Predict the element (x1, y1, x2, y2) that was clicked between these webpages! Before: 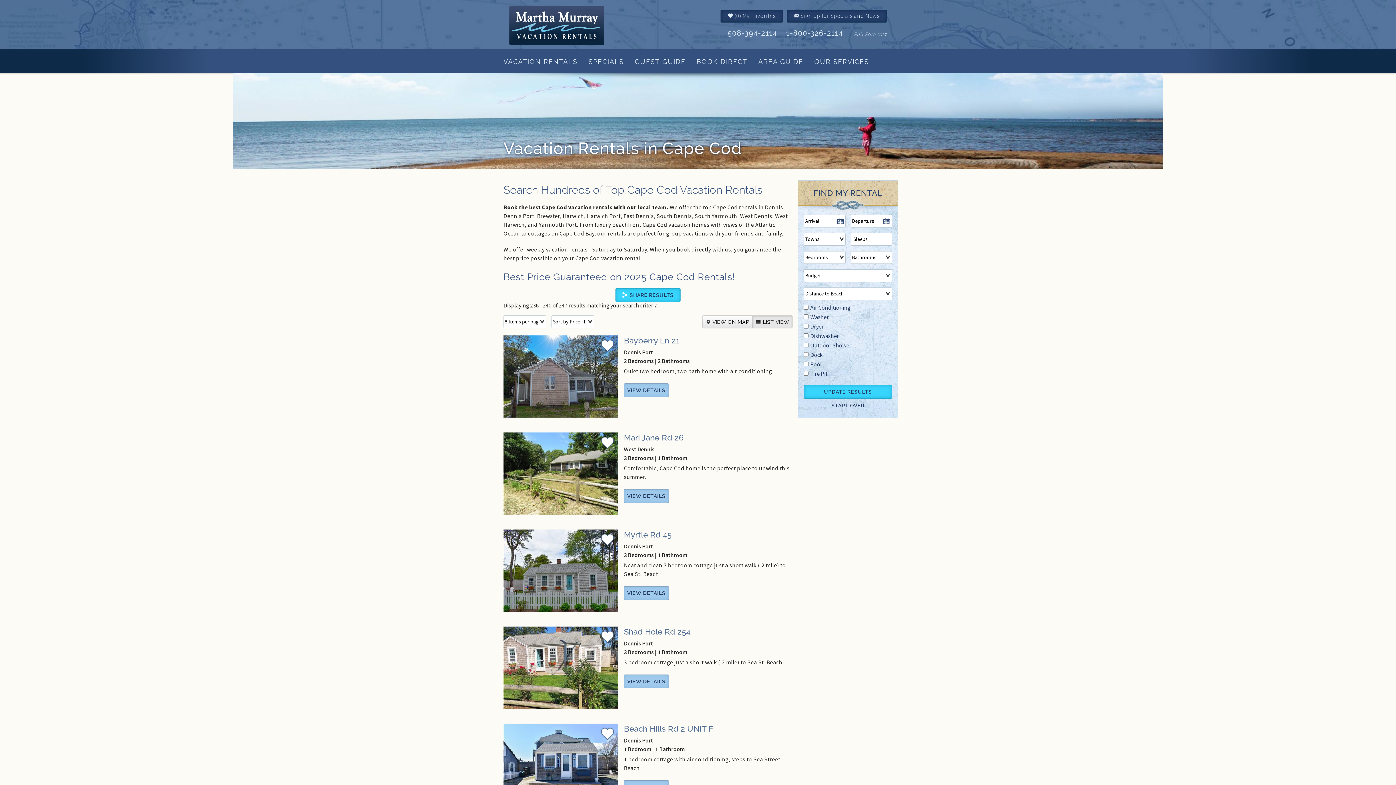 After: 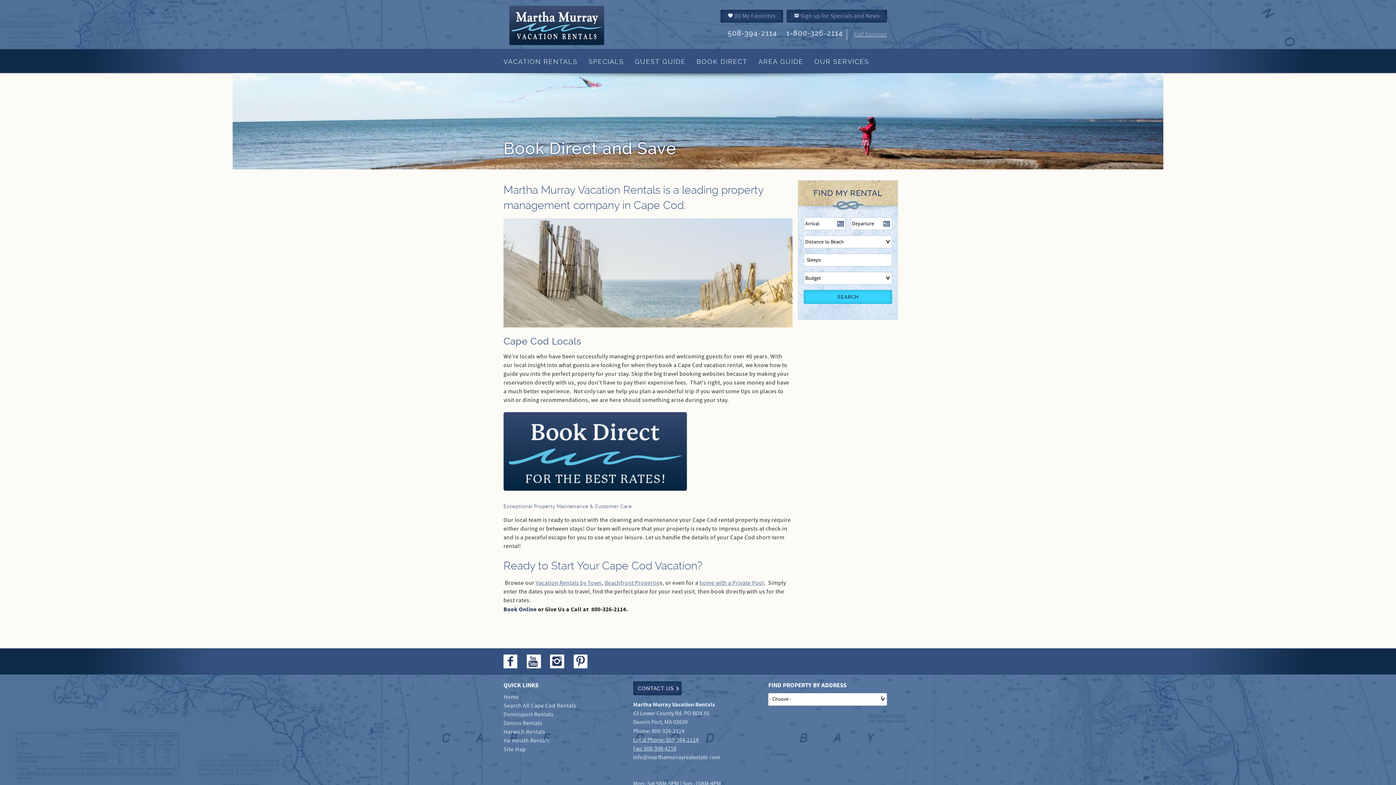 Action: bbox: (691, 49, 753, 73) label: BOOK DIRECT